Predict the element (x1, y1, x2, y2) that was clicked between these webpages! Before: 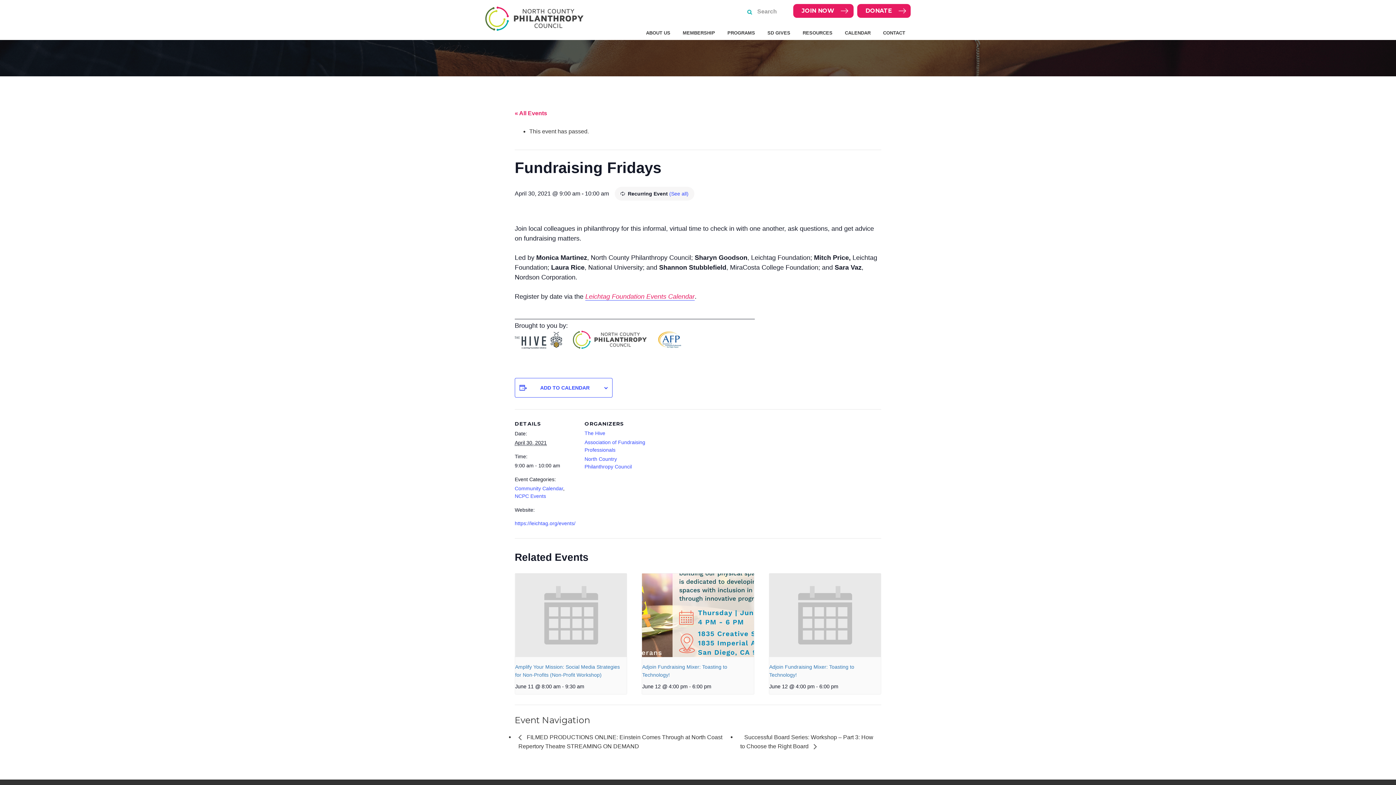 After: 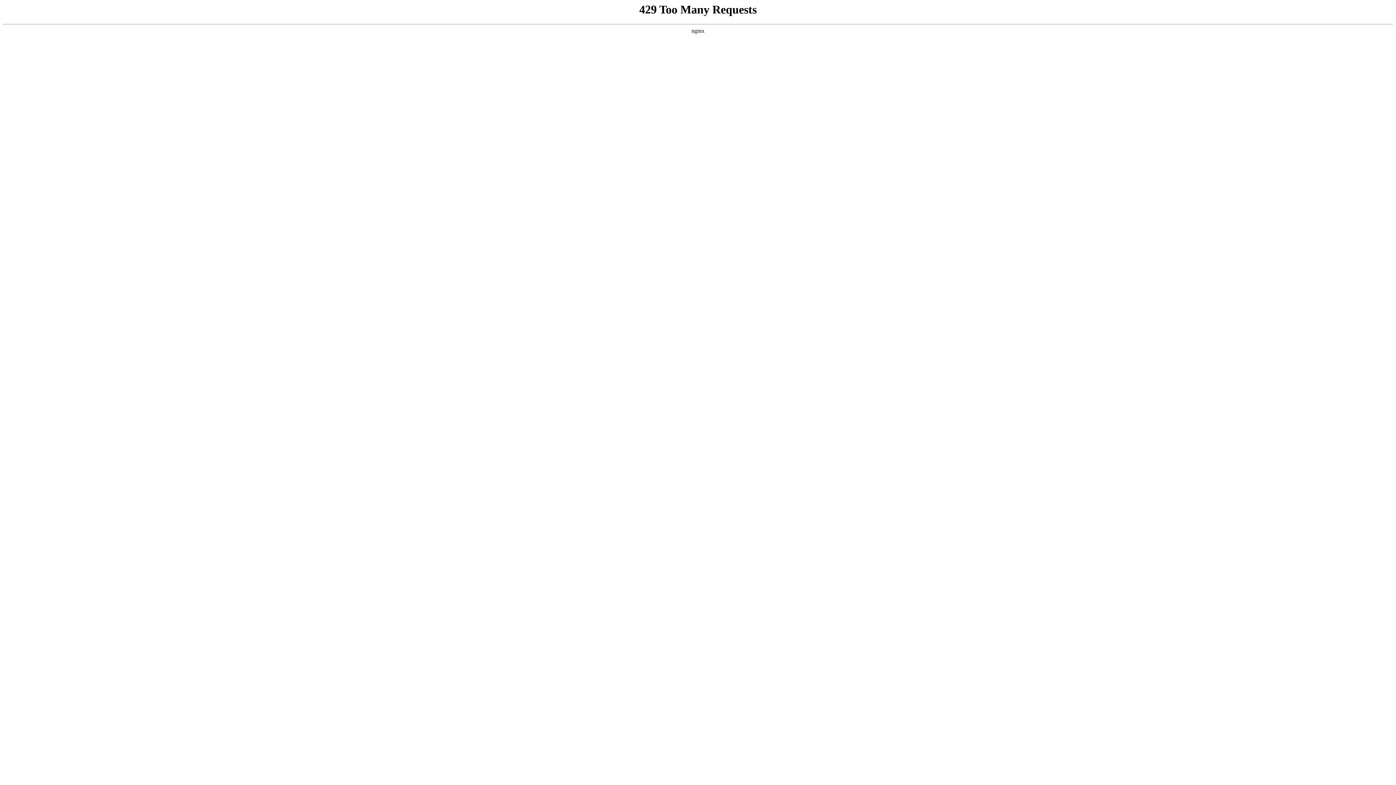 Action: label: ABOUT US bbox: (640, 25, 676, 40)